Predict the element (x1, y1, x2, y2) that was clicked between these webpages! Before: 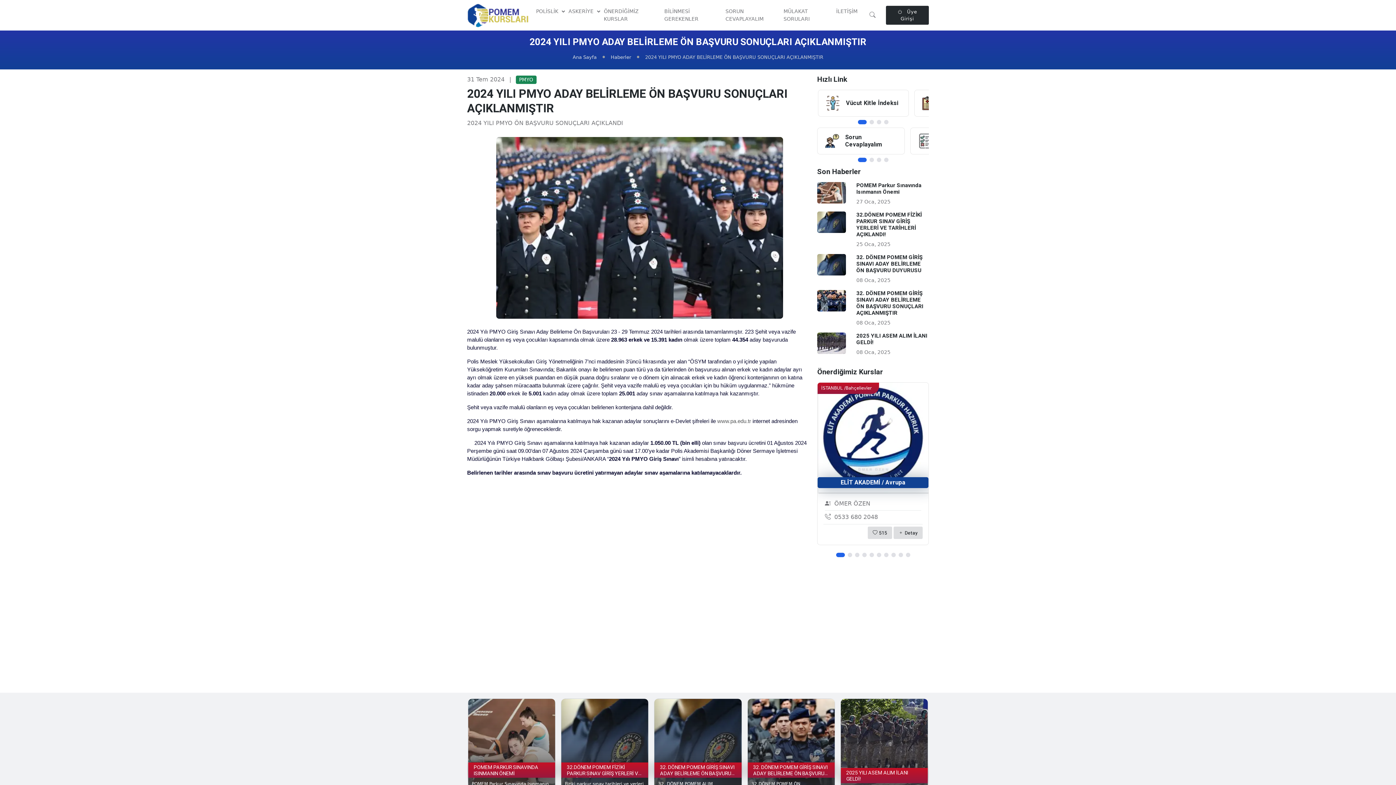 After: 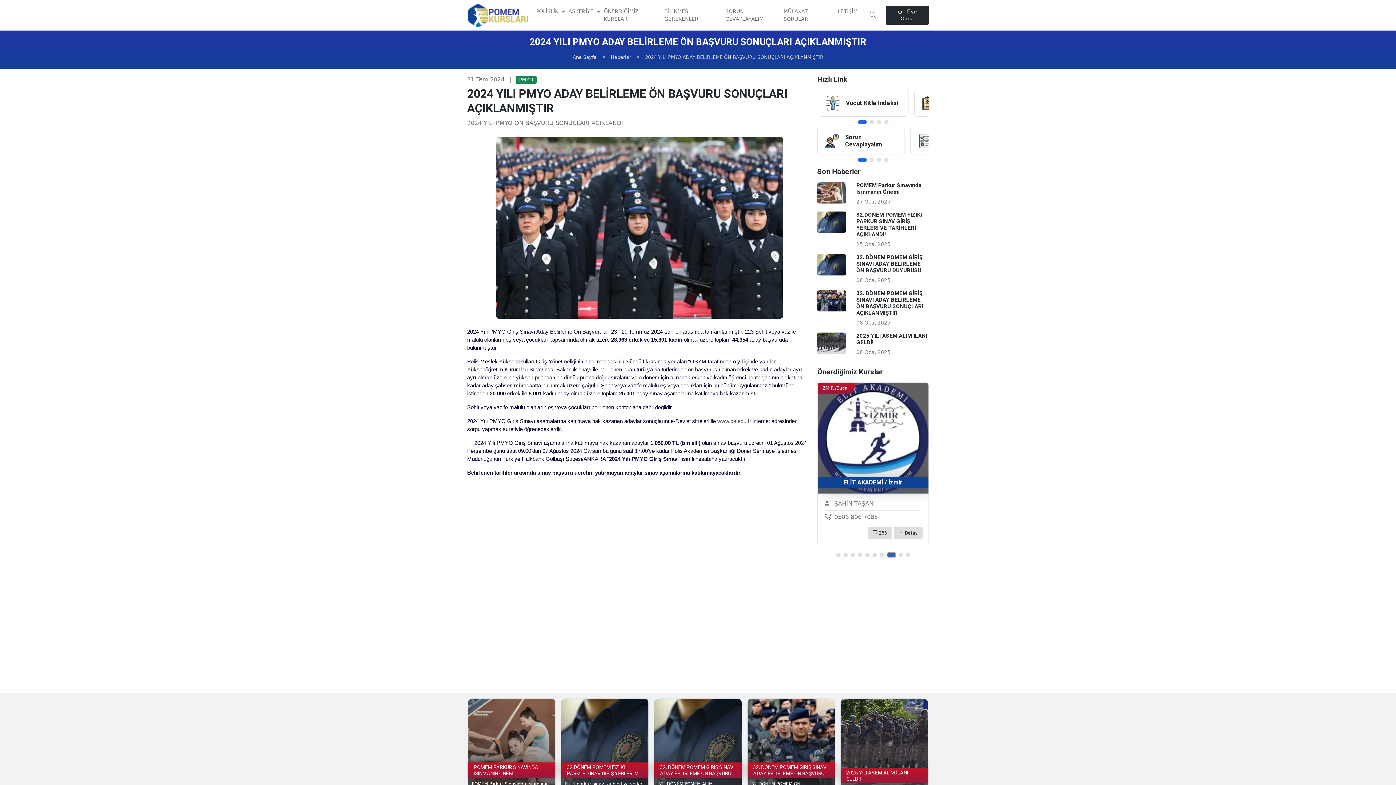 Action: label: Carousel Page 8 bbox: (891, 553, 895, 557)